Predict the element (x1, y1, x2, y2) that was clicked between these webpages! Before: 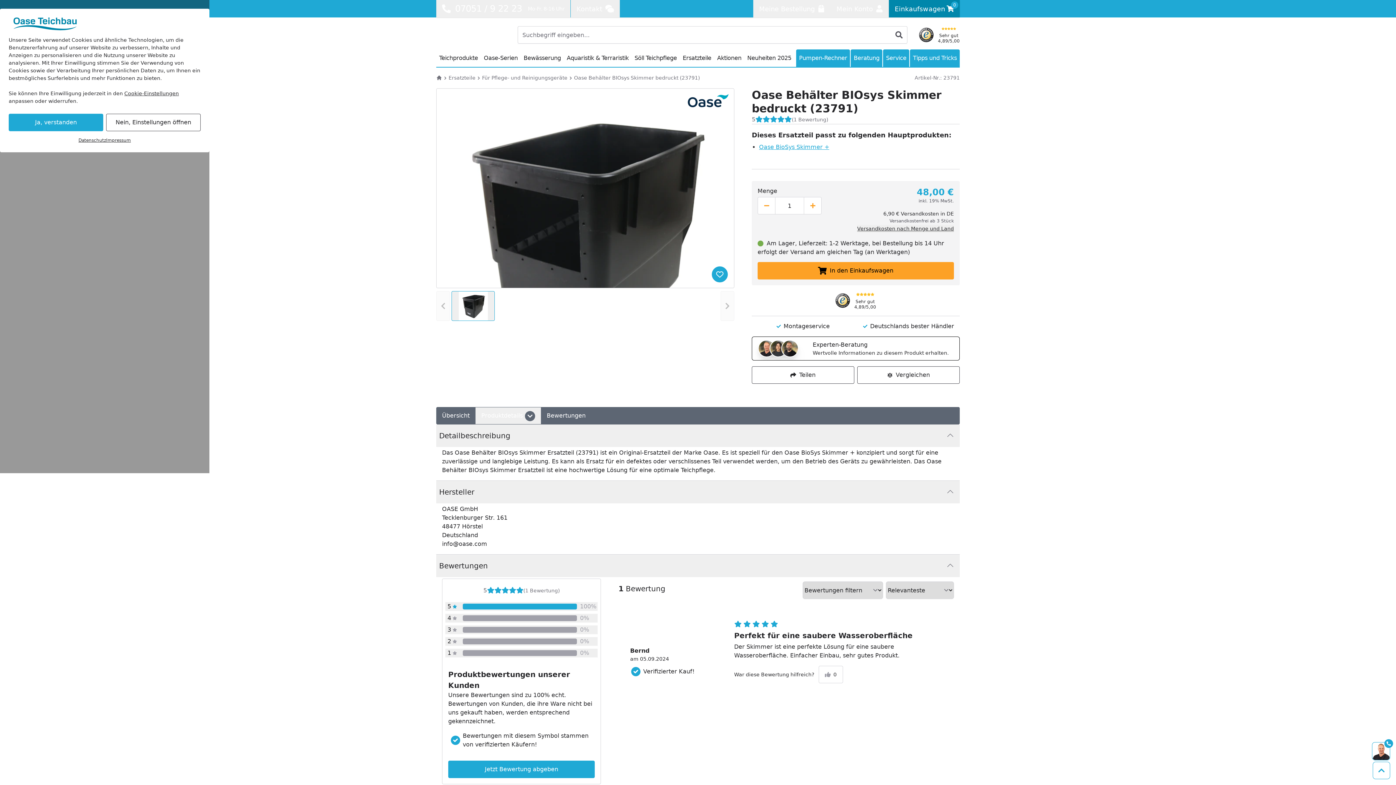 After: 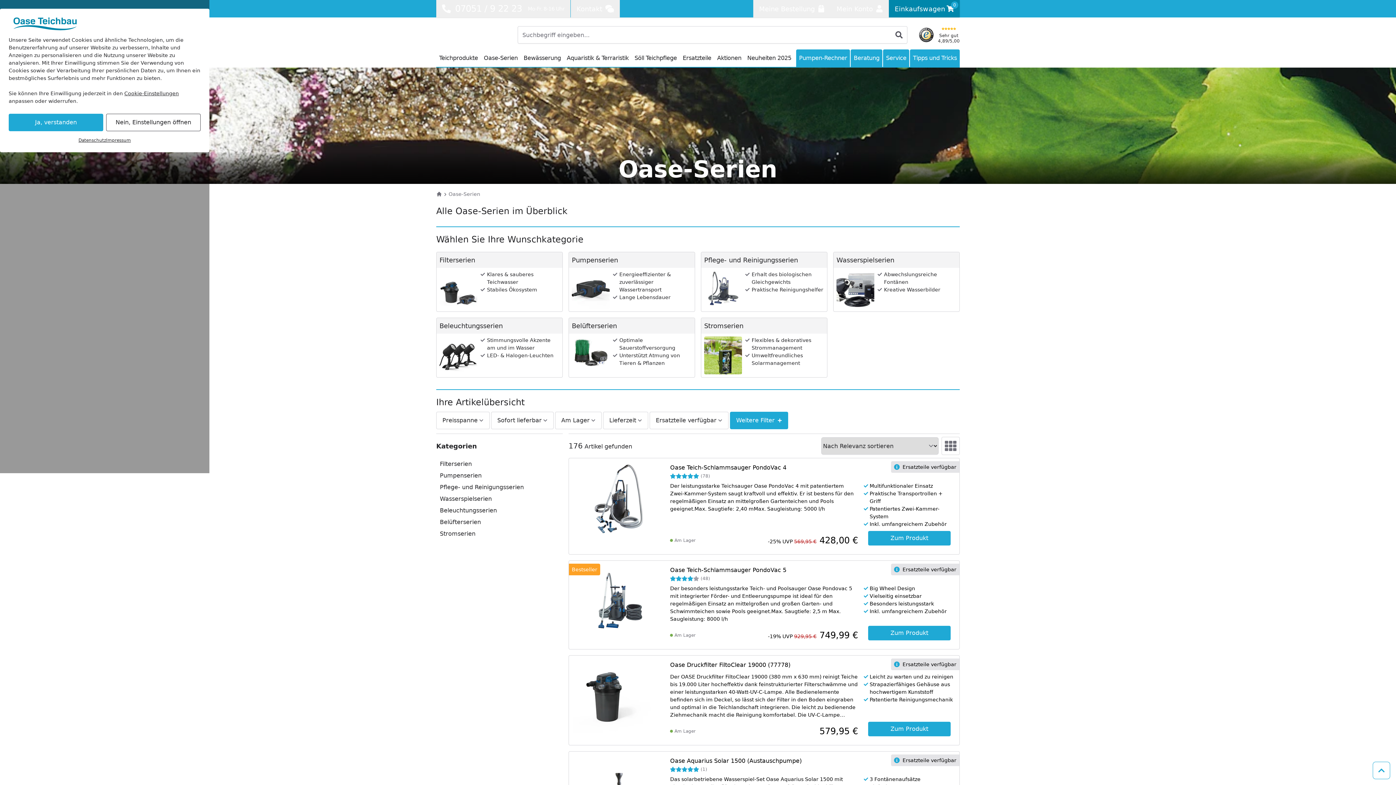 Action: bbox: (481, 49, 520, 66) label: Oase-Serien